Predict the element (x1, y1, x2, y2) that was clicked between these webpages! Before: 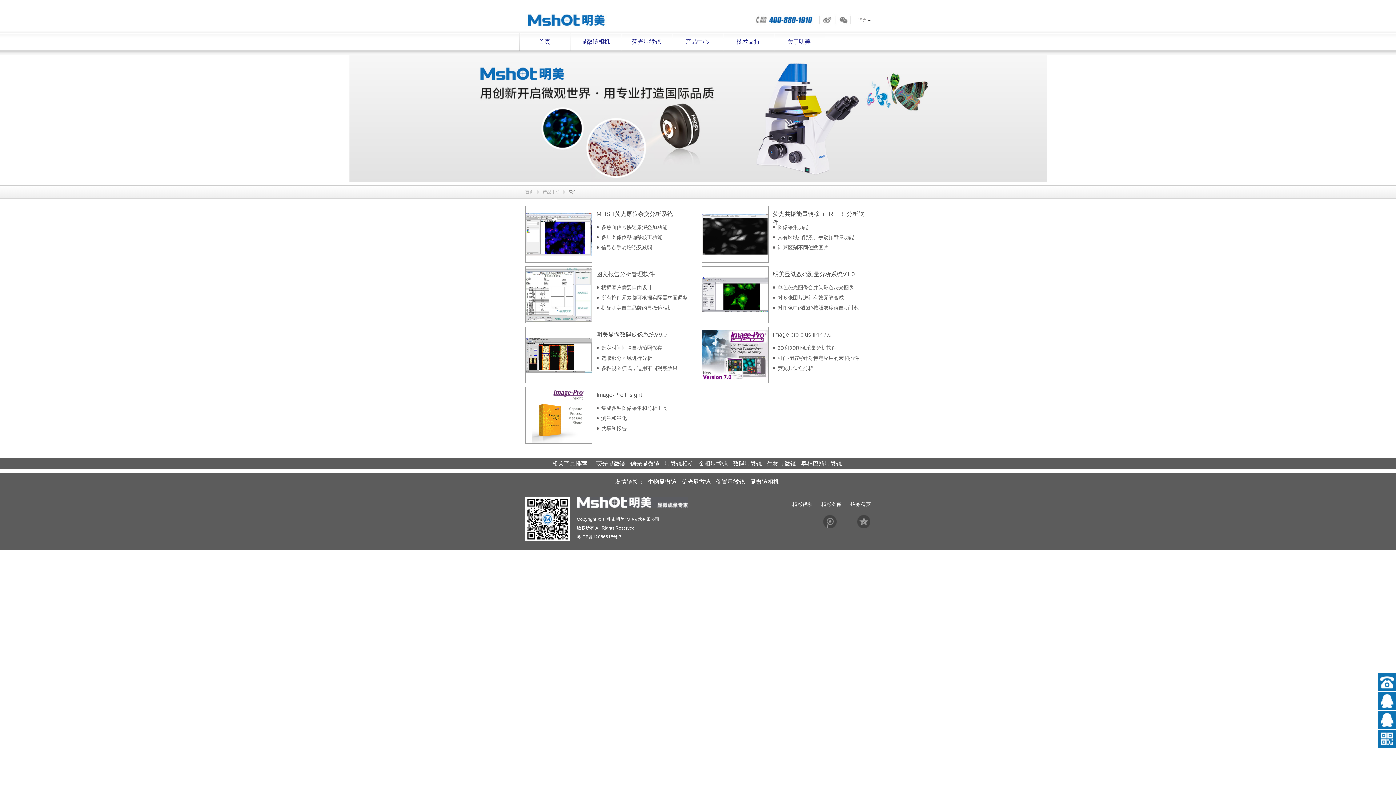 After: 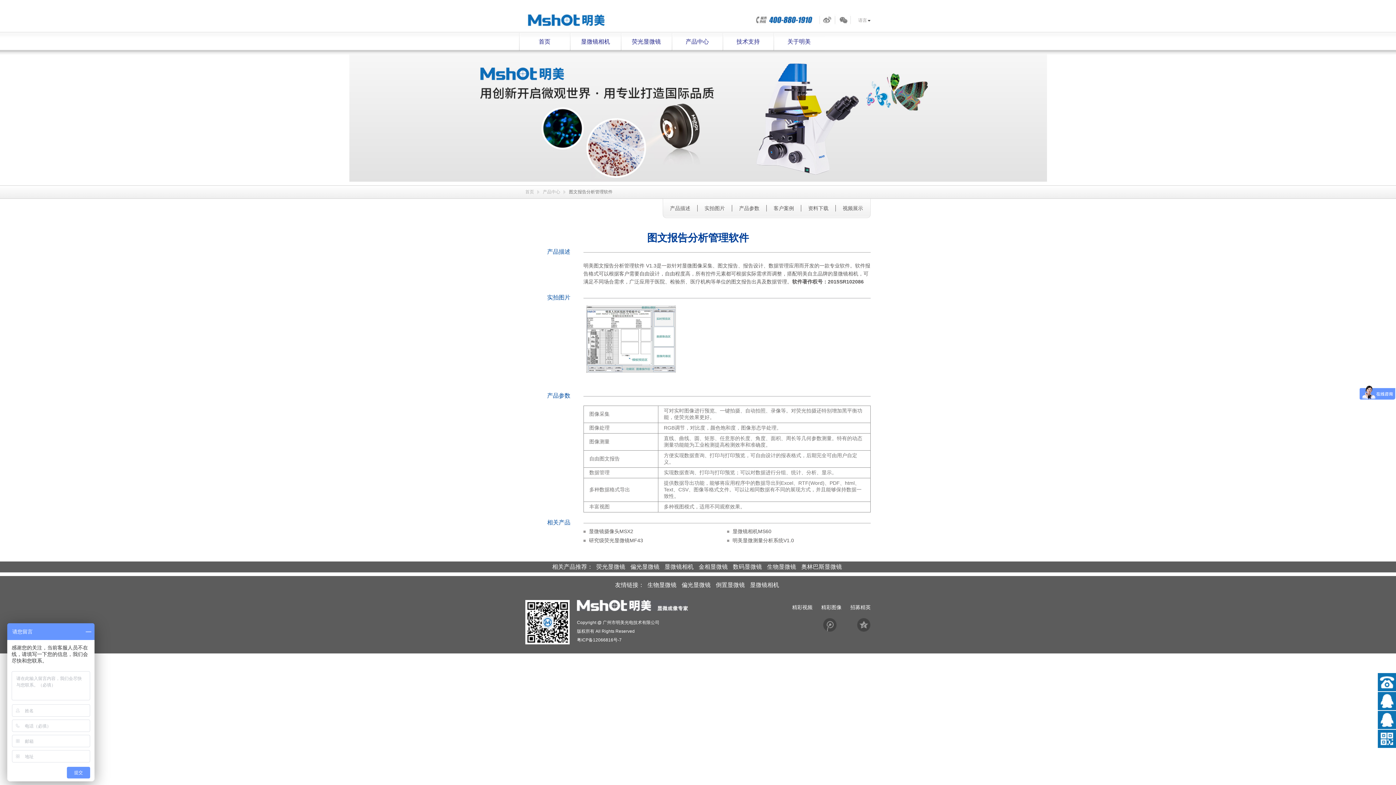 Action: bbox: (596, 270, 693, 278) label: 图文报告分析管理软件